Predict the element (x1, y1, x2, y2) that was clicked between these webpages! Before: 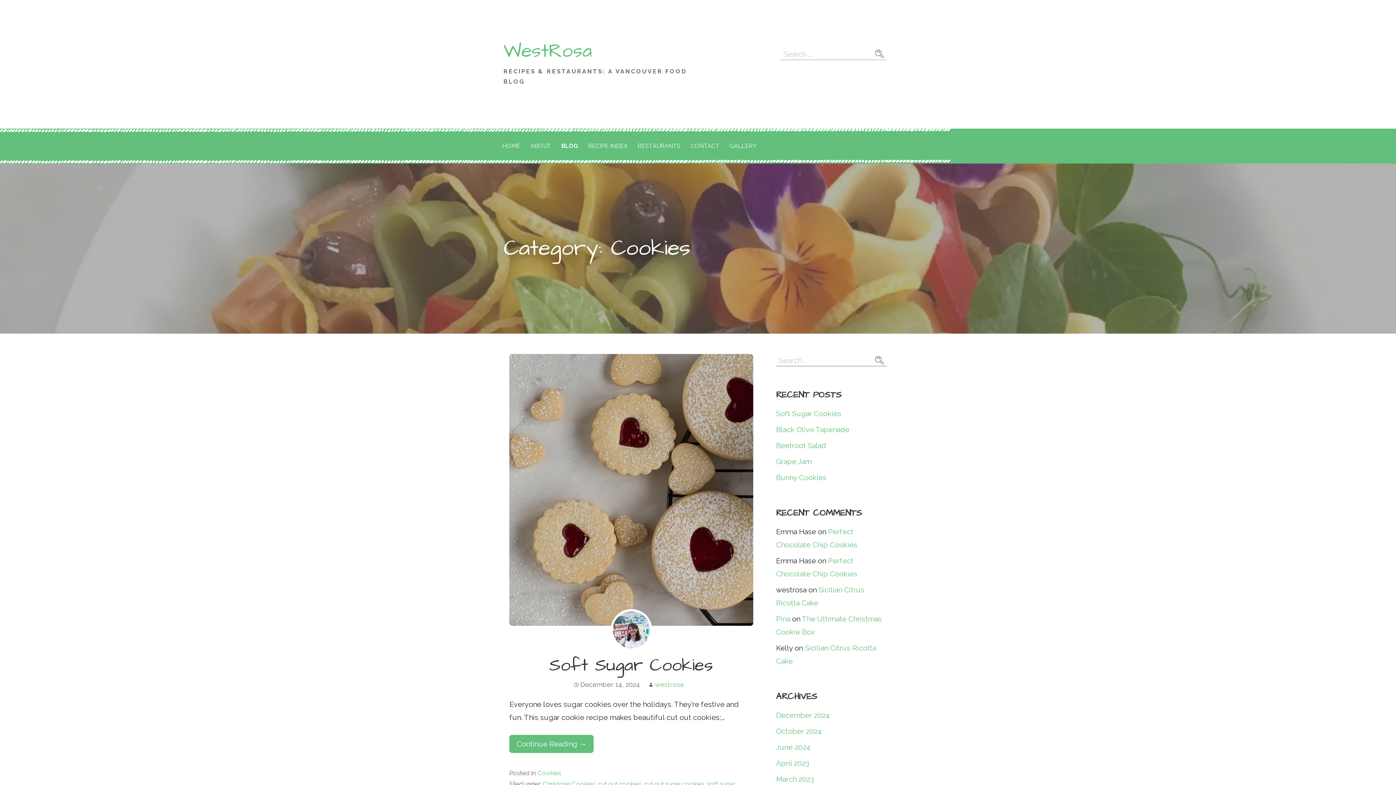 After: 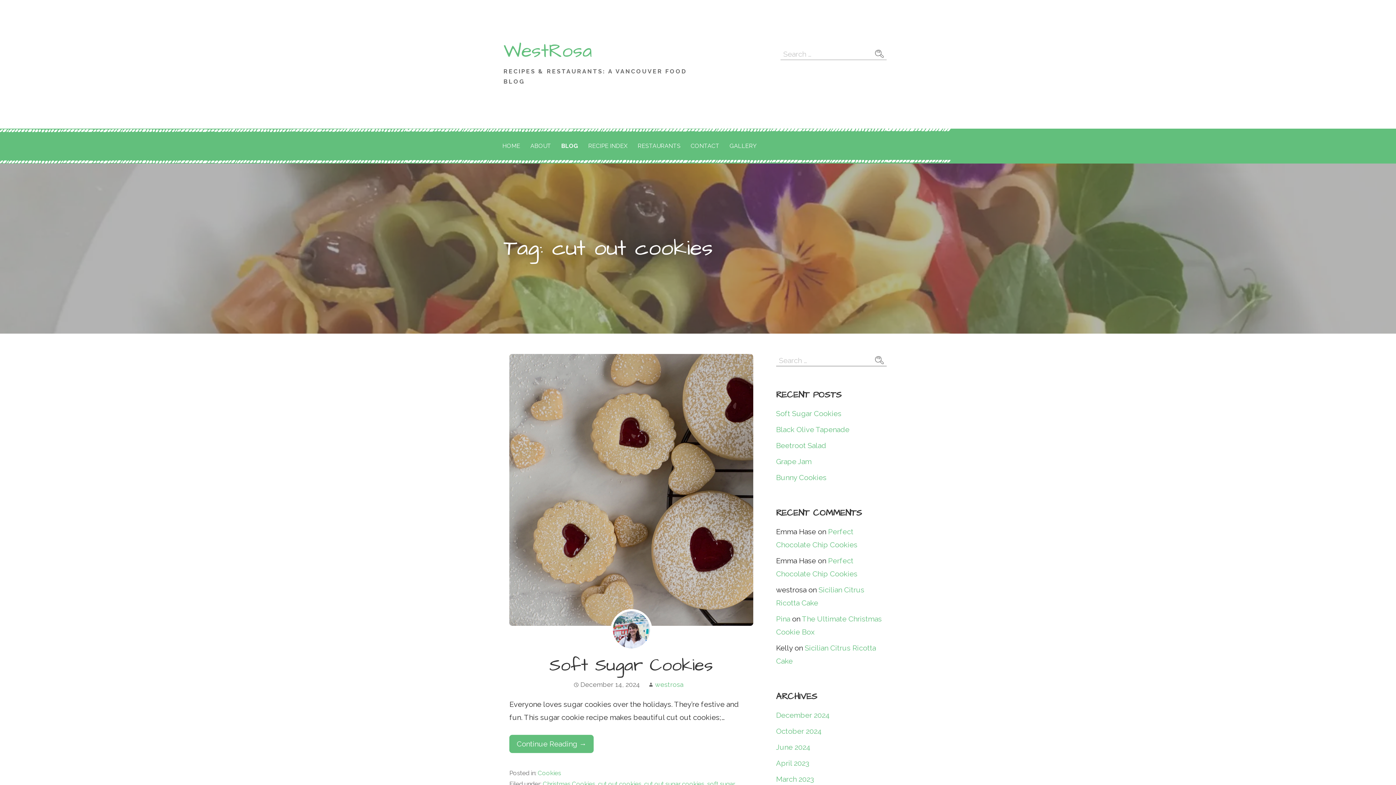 Action: bbox: (598, 780, 641, 788) label: cut out cookies